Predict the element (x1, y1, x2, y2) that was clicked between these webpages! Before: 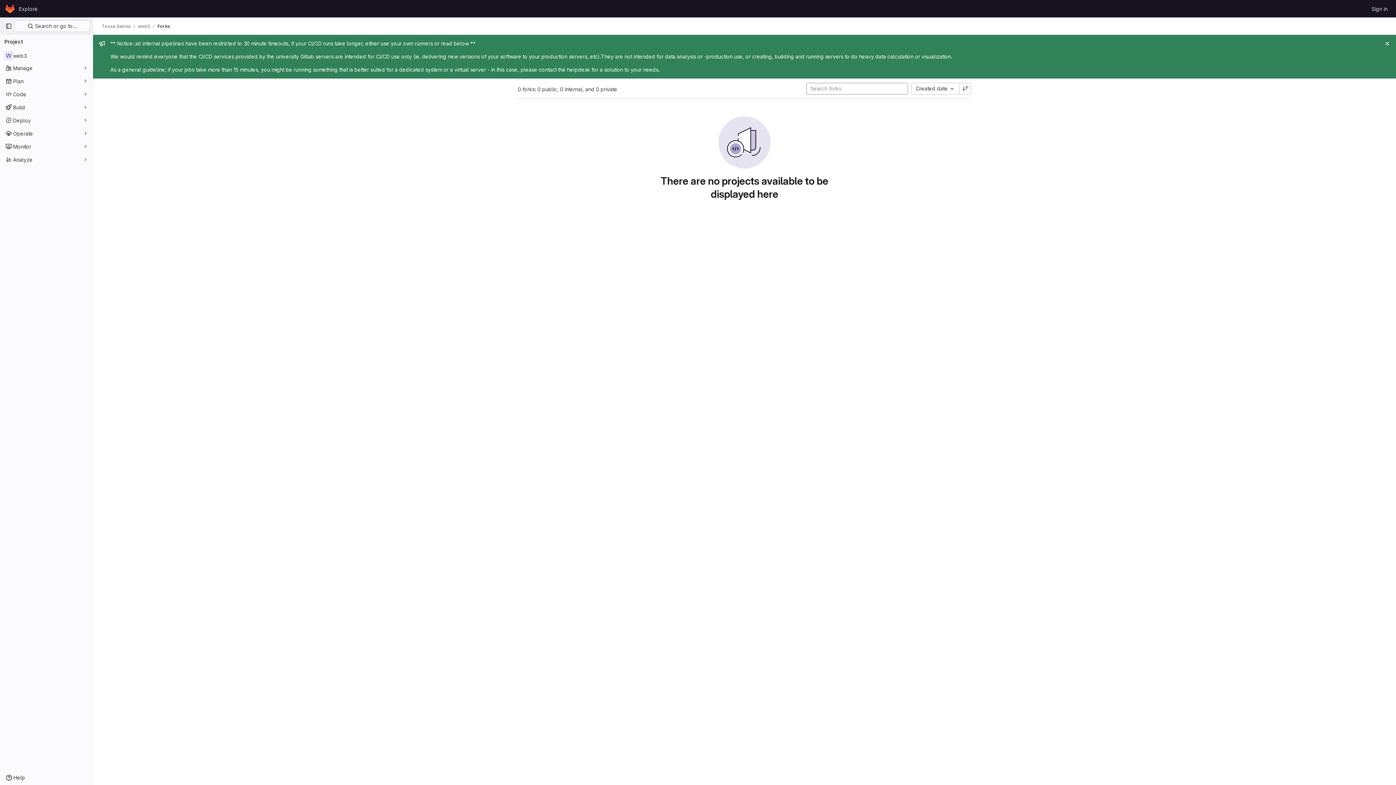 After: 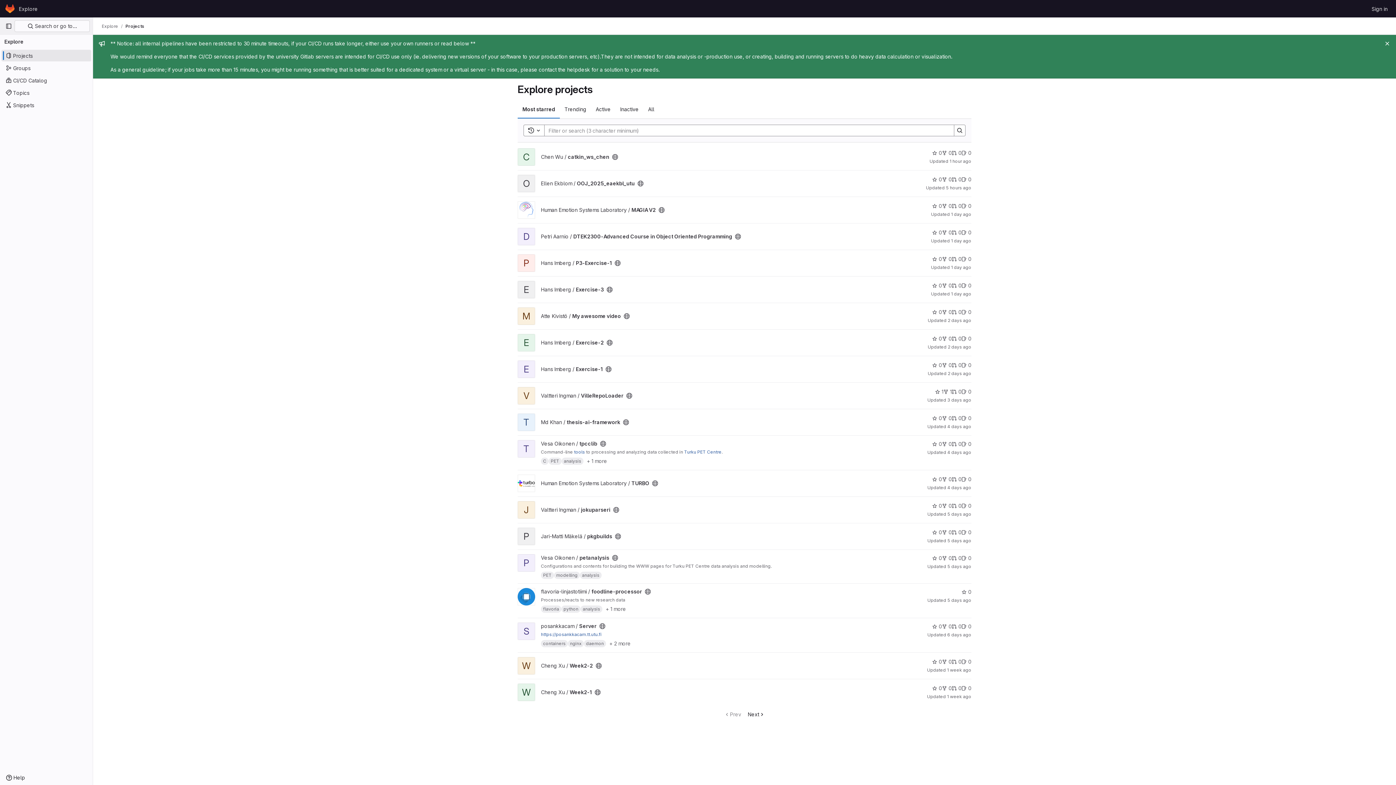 Action: bbox: (16, 2, 40, 14) label: Explore